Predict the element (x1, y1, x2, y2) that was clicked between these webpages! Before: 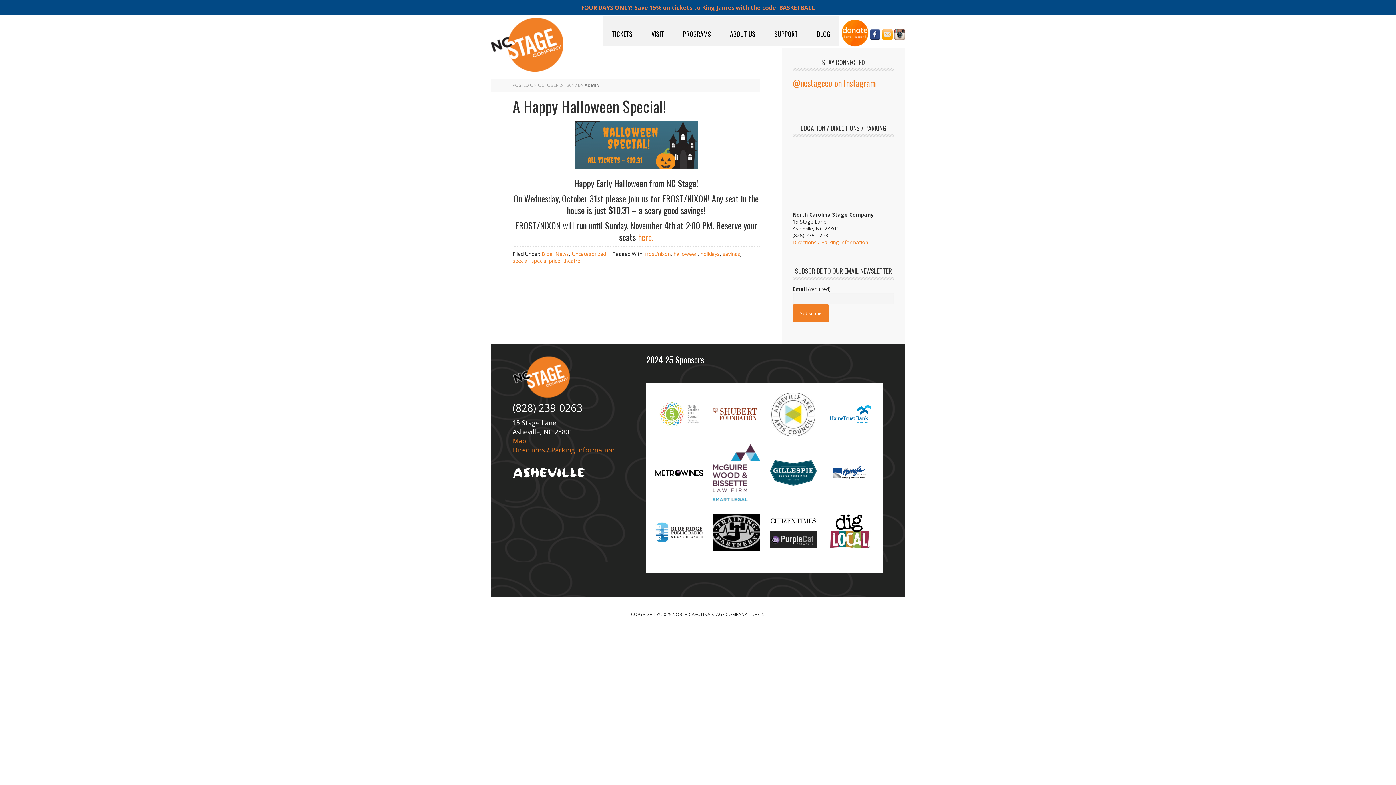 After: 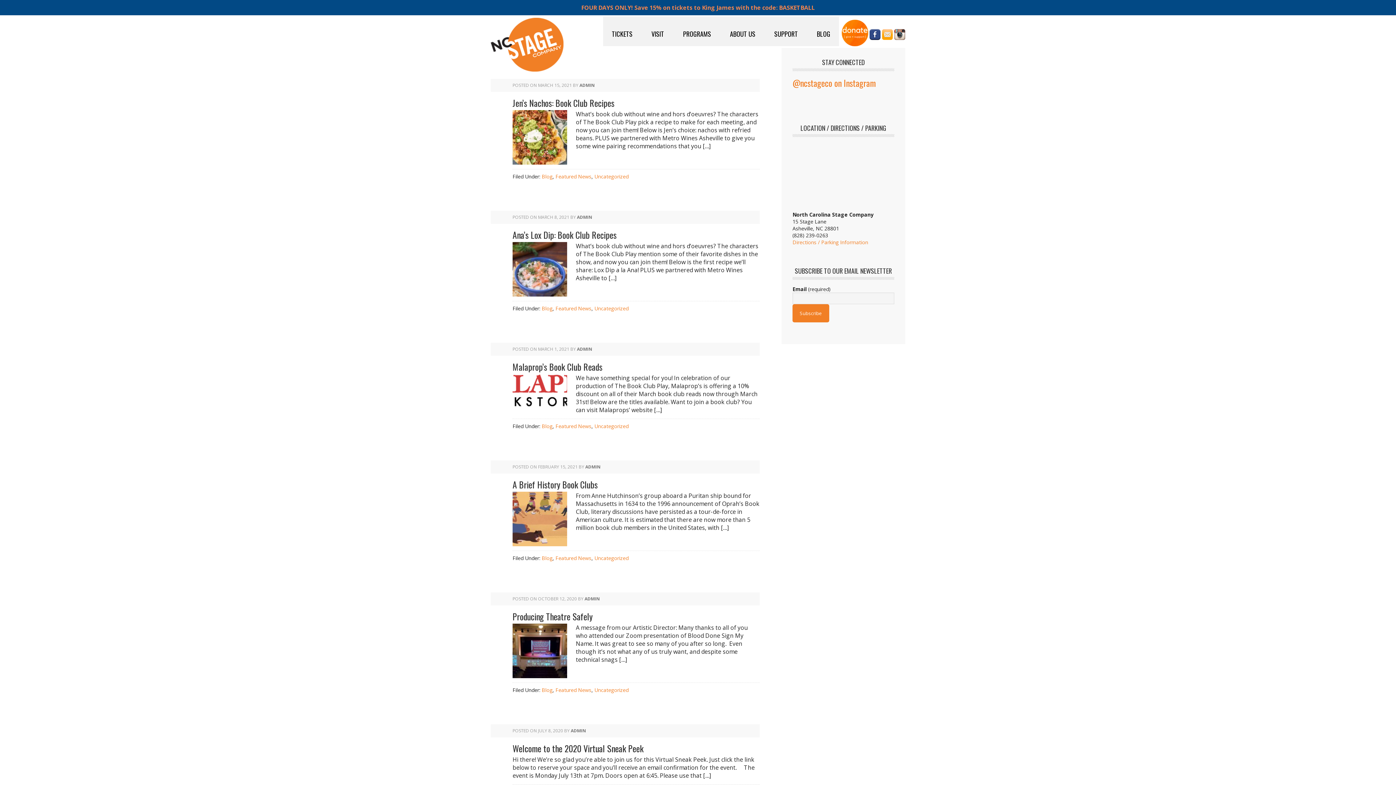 Action: bbox: (572, 250, 606, 257) label: Uncategorized